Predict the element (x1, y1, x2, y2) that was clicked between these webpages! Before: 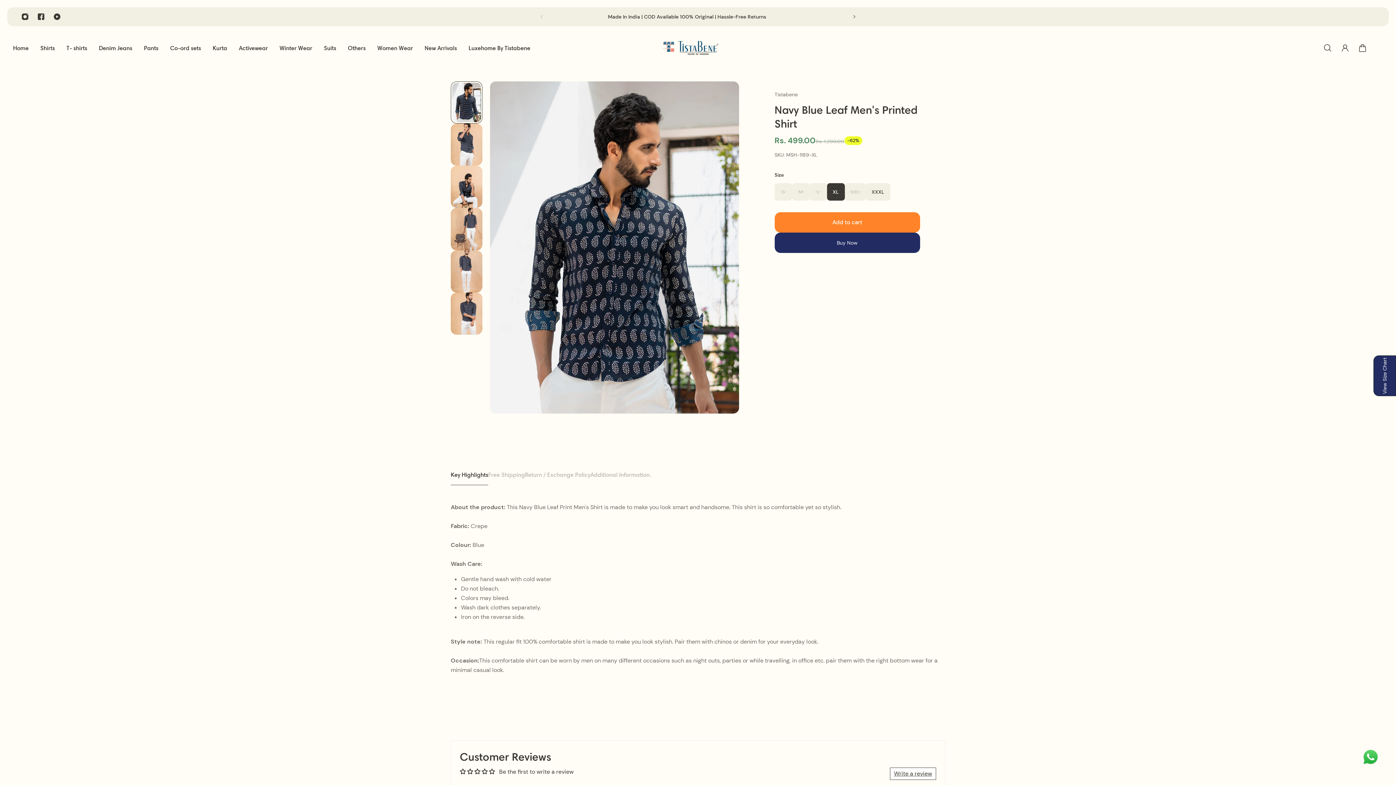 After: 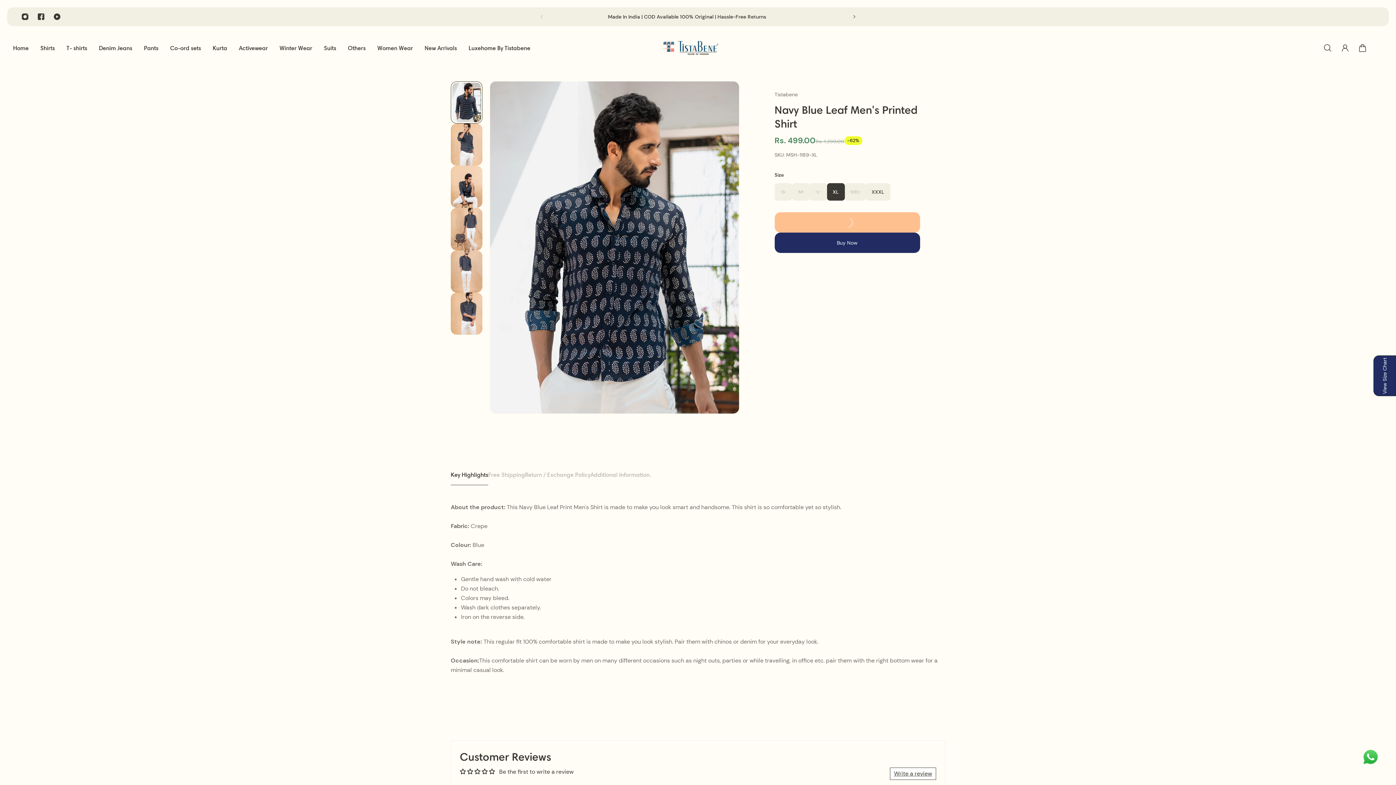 Action: bbox: (774, 212, 920, 232) label: Add to cart